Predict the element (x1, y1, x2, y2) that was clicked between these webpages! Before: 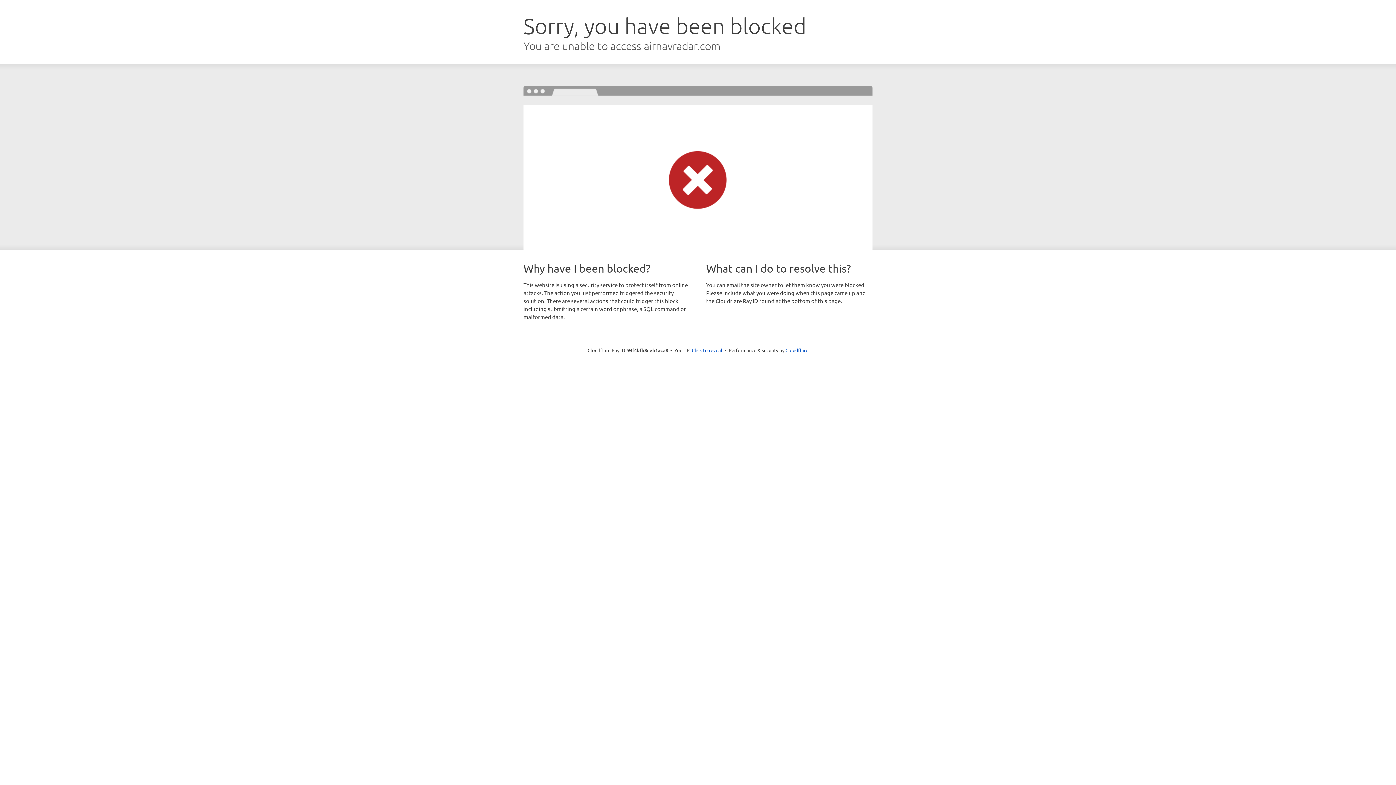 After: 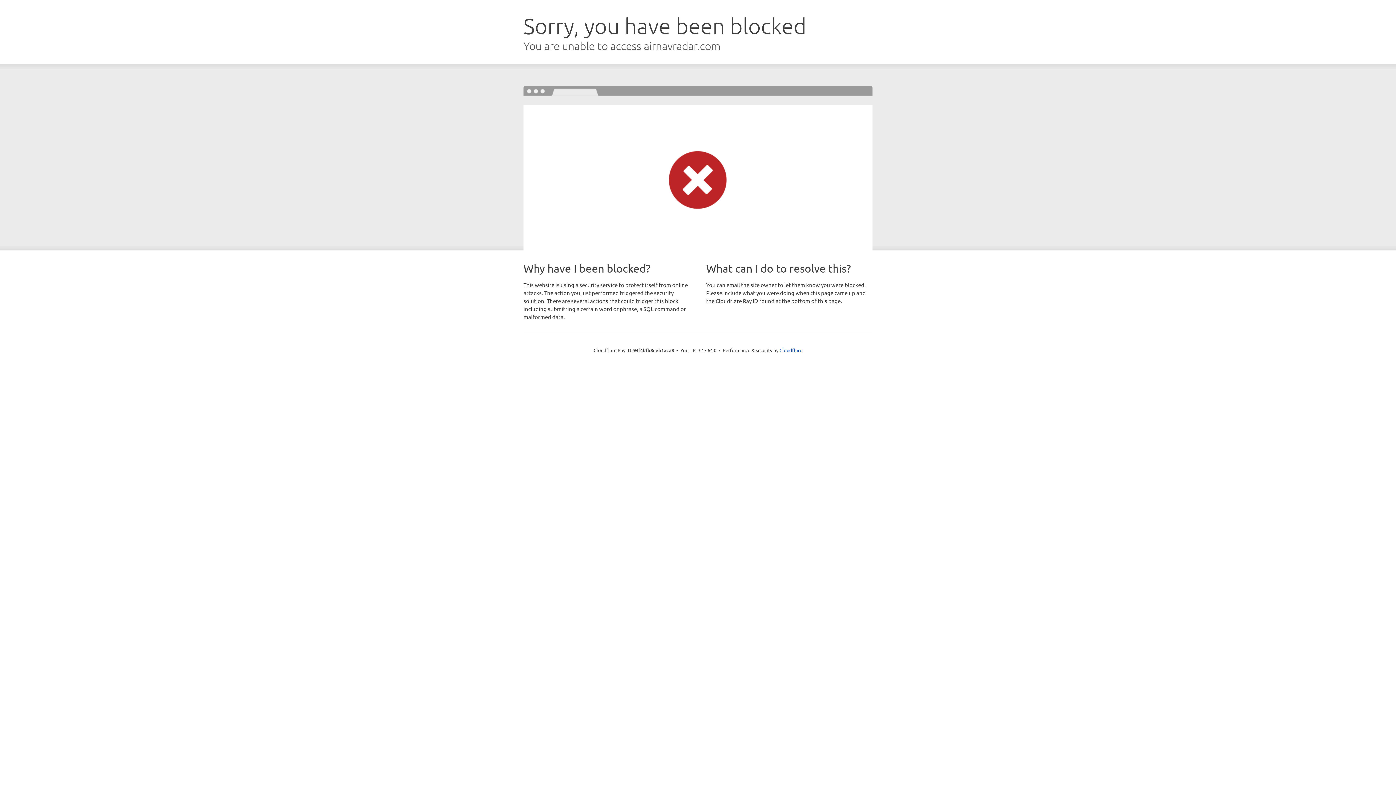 Action: bbox: (692, 346, 722, 353) label: Click to reveal